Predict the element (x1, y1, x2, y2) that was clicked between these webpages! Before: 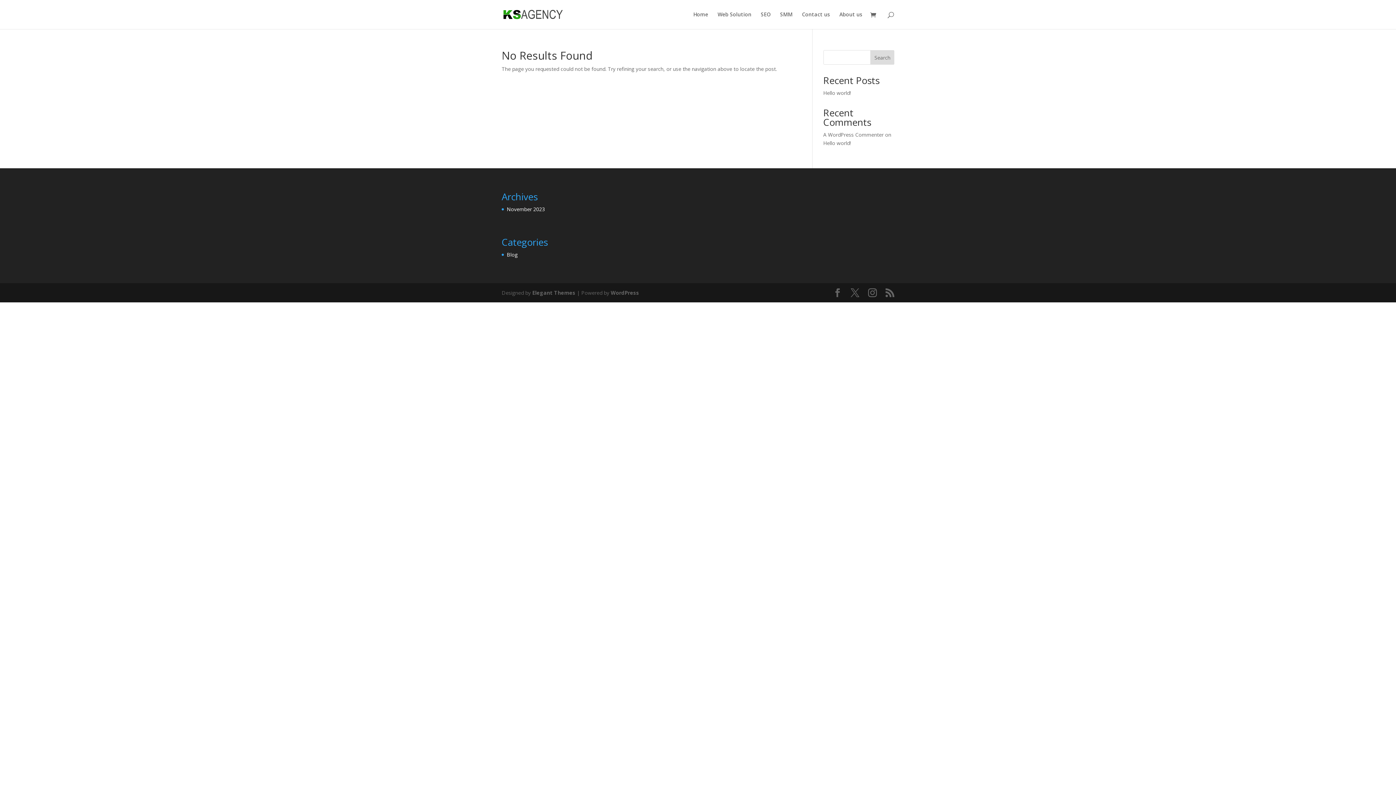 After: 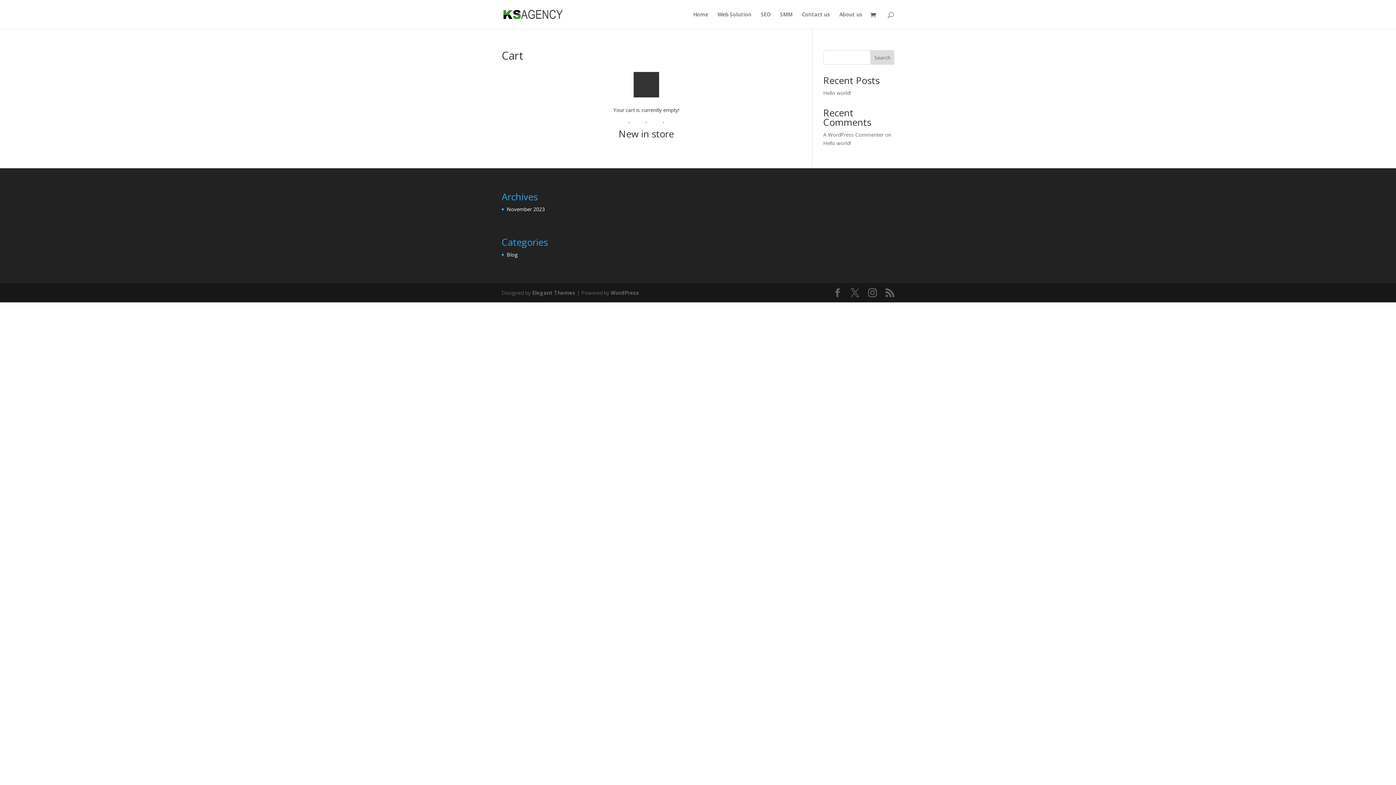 Action: bbox: (870, 11, 880, 19)